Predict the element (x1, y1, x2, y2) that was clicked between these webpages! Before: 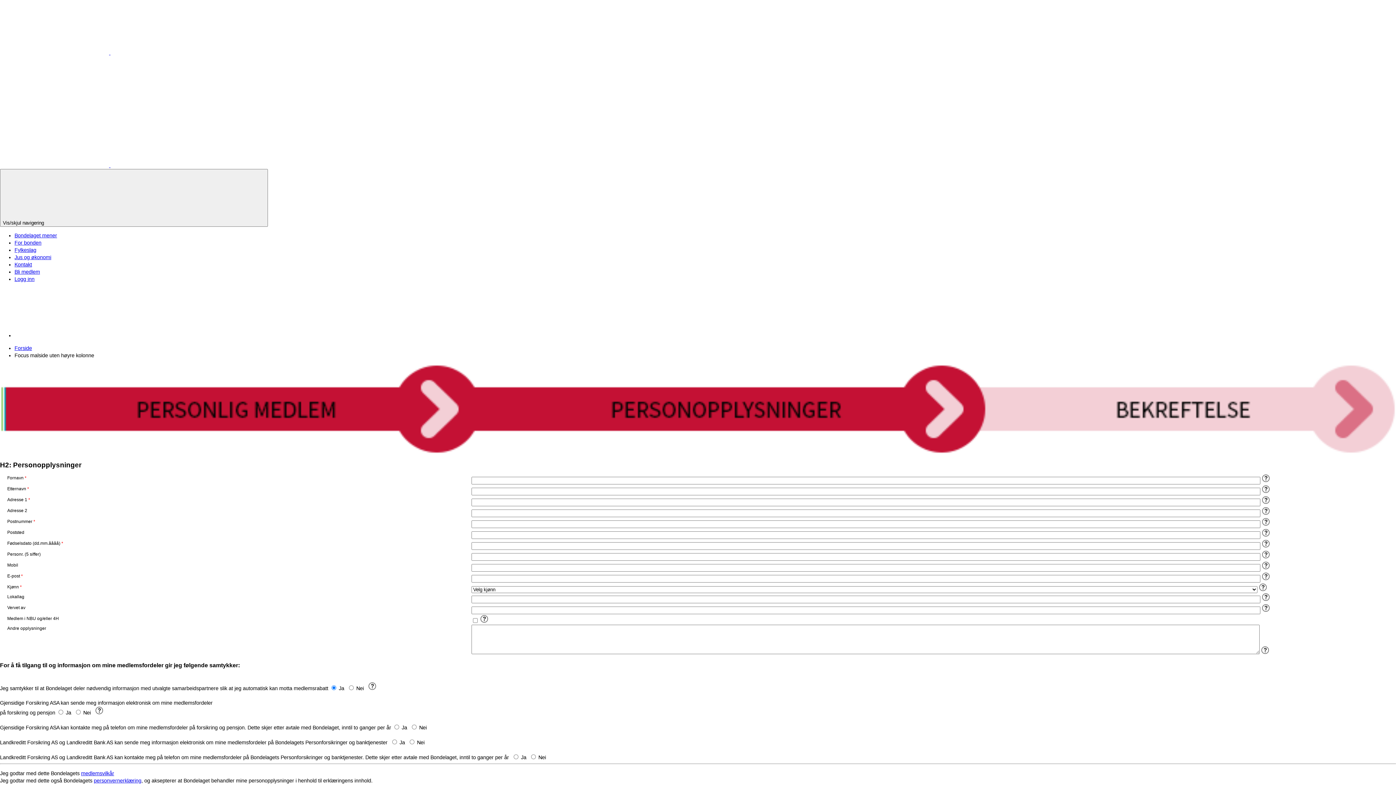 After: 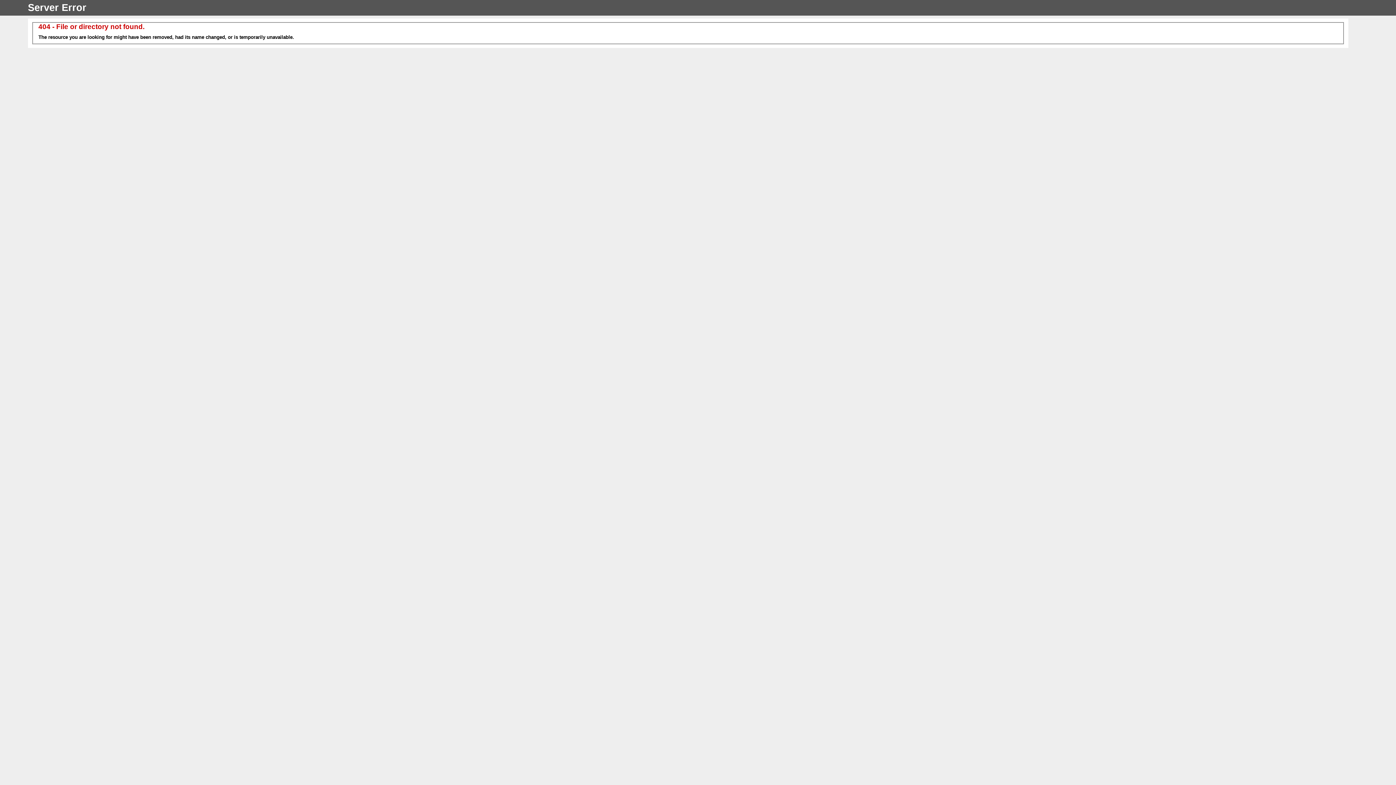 Action: label: Logg inn bbox: (14, 276, 34, 282)